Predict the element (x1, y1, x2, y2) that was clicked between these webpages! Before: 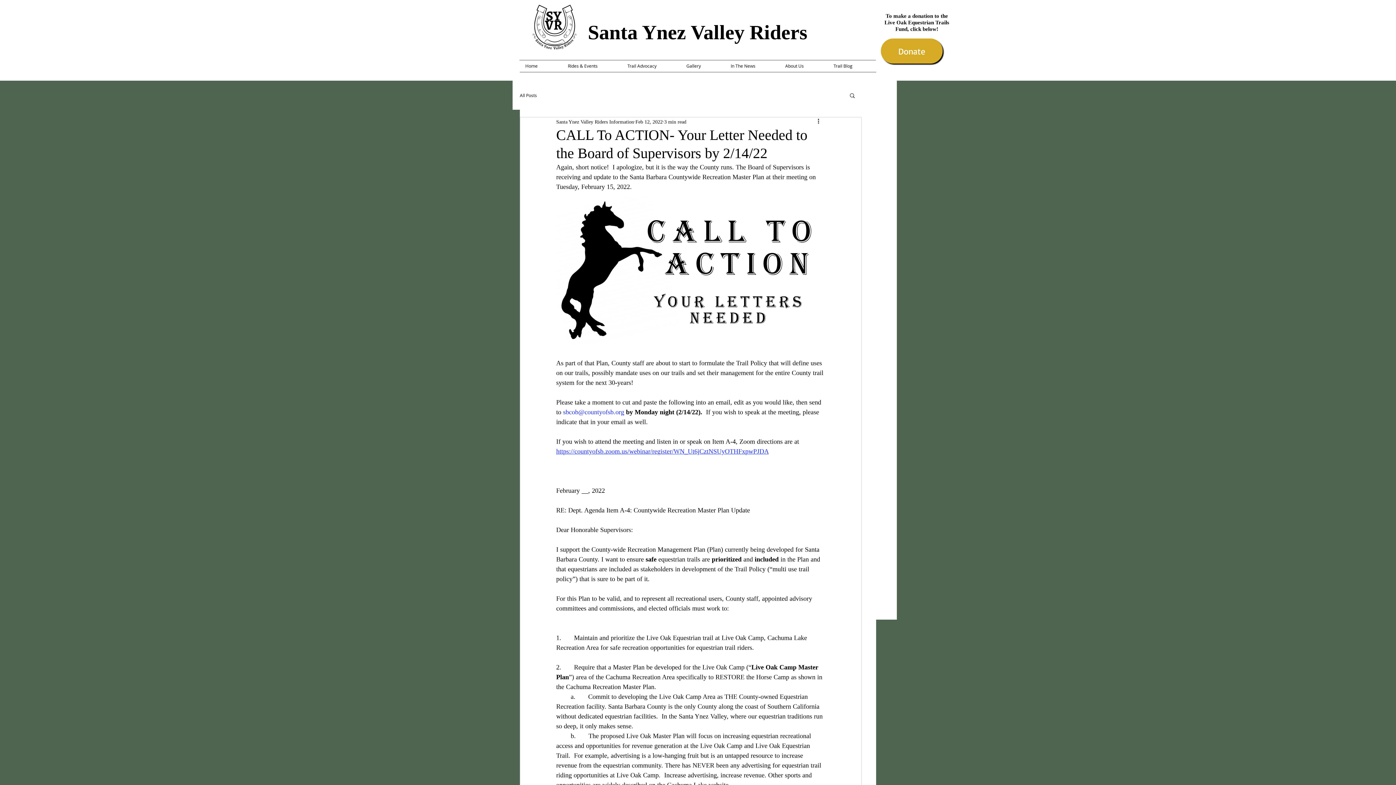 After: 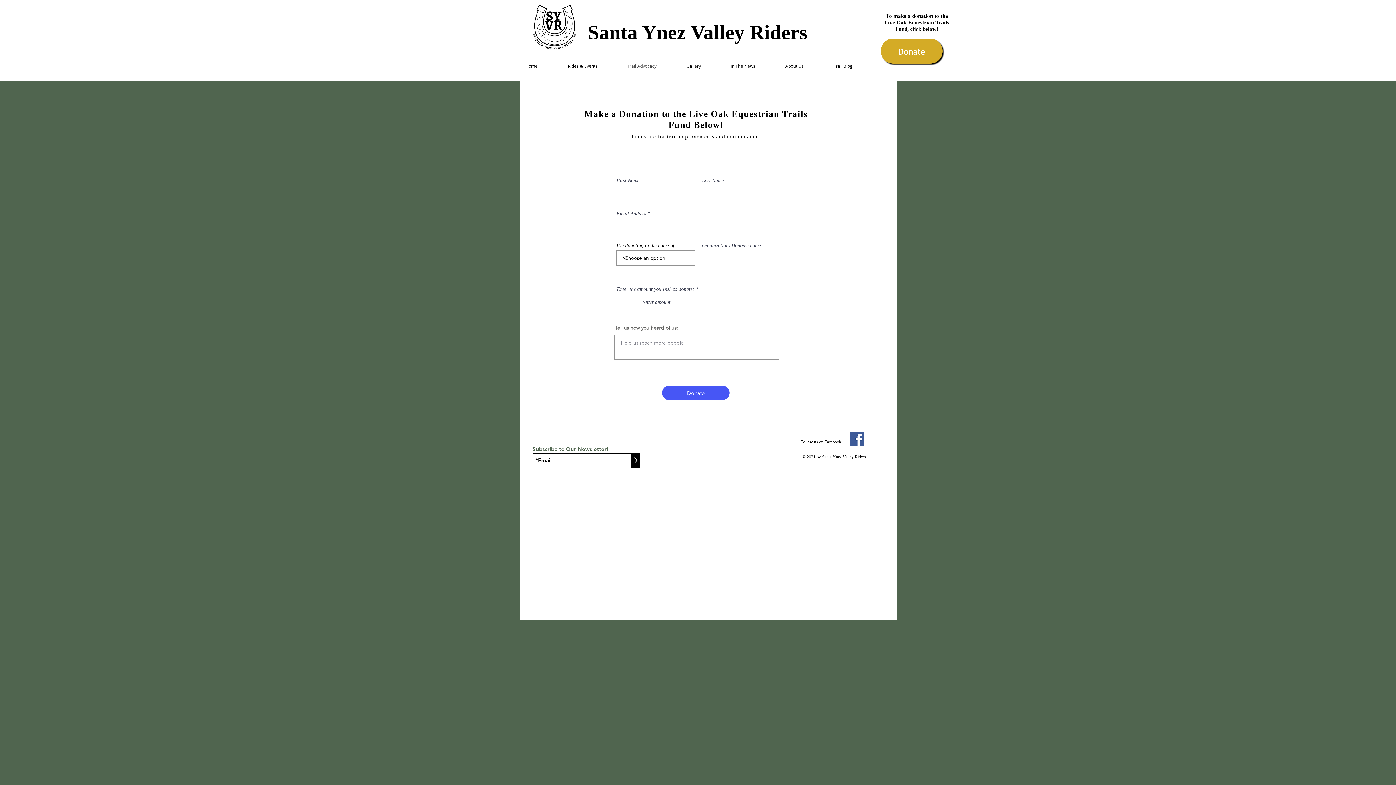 Action: bbox: (881, 38, 942, 63) label: Donate